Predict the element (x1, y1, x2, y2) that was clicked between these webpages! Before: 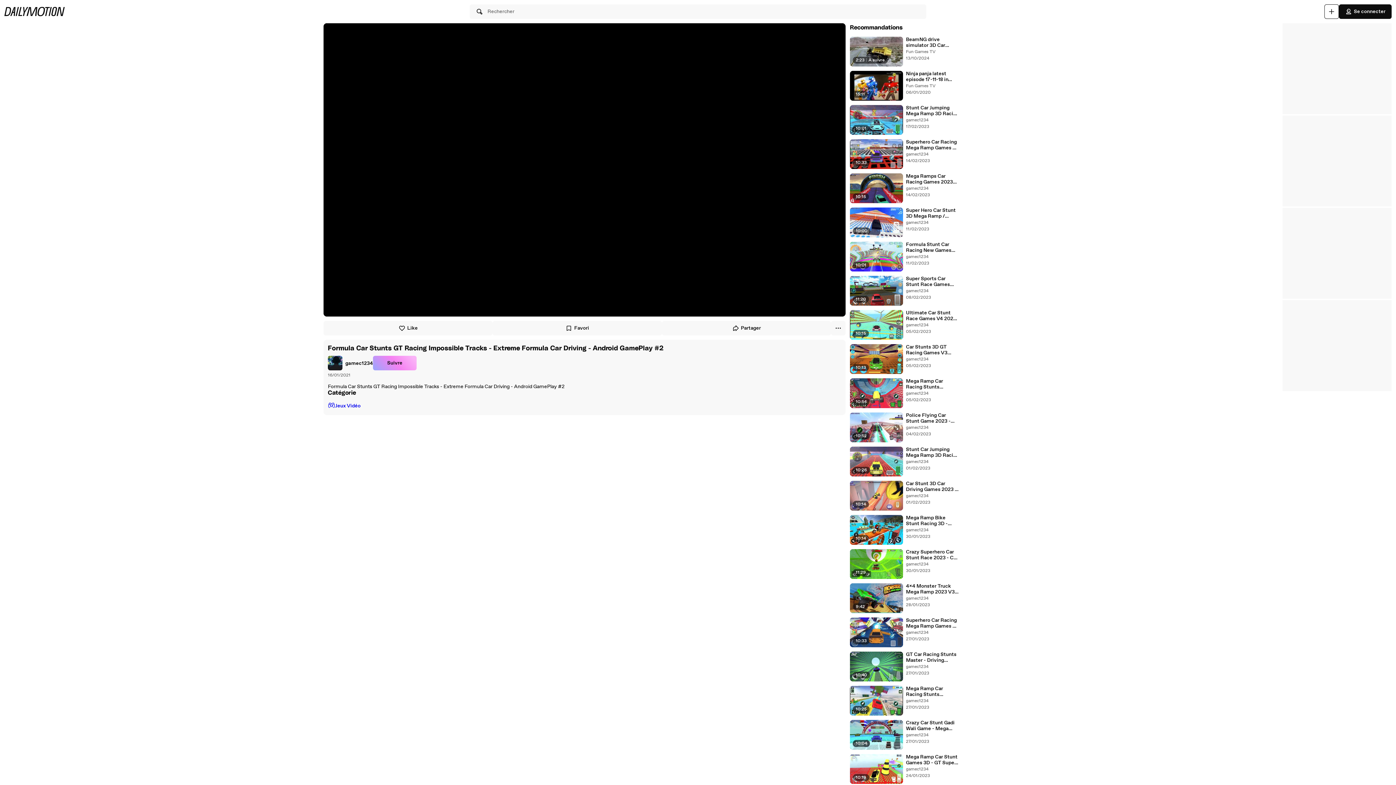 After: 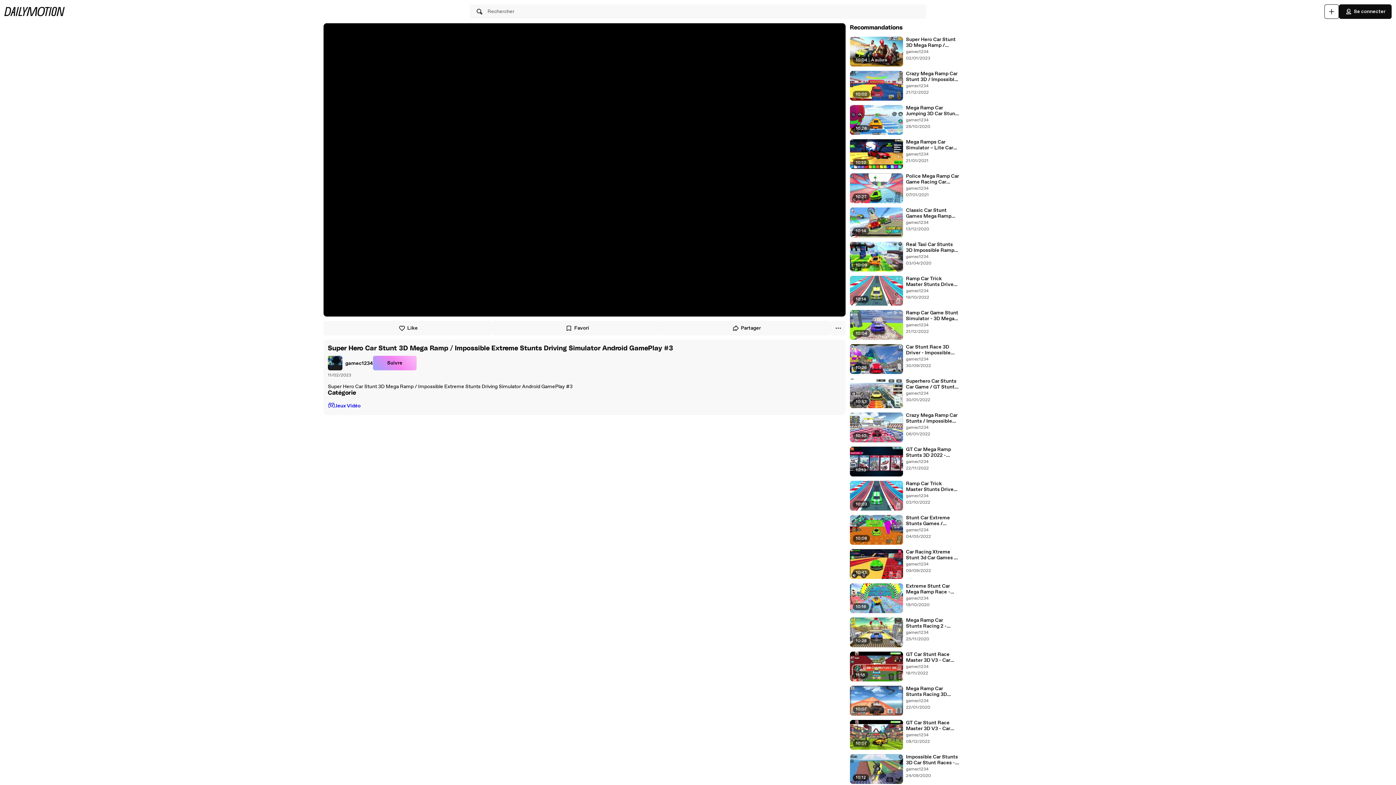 Action: label: Super Hero Car Stunt 3D Mega Ramp / Impossible Extreme Stunts Driving Simulator Android GamePlay #3 bbox: (906, 207, 959, 219)